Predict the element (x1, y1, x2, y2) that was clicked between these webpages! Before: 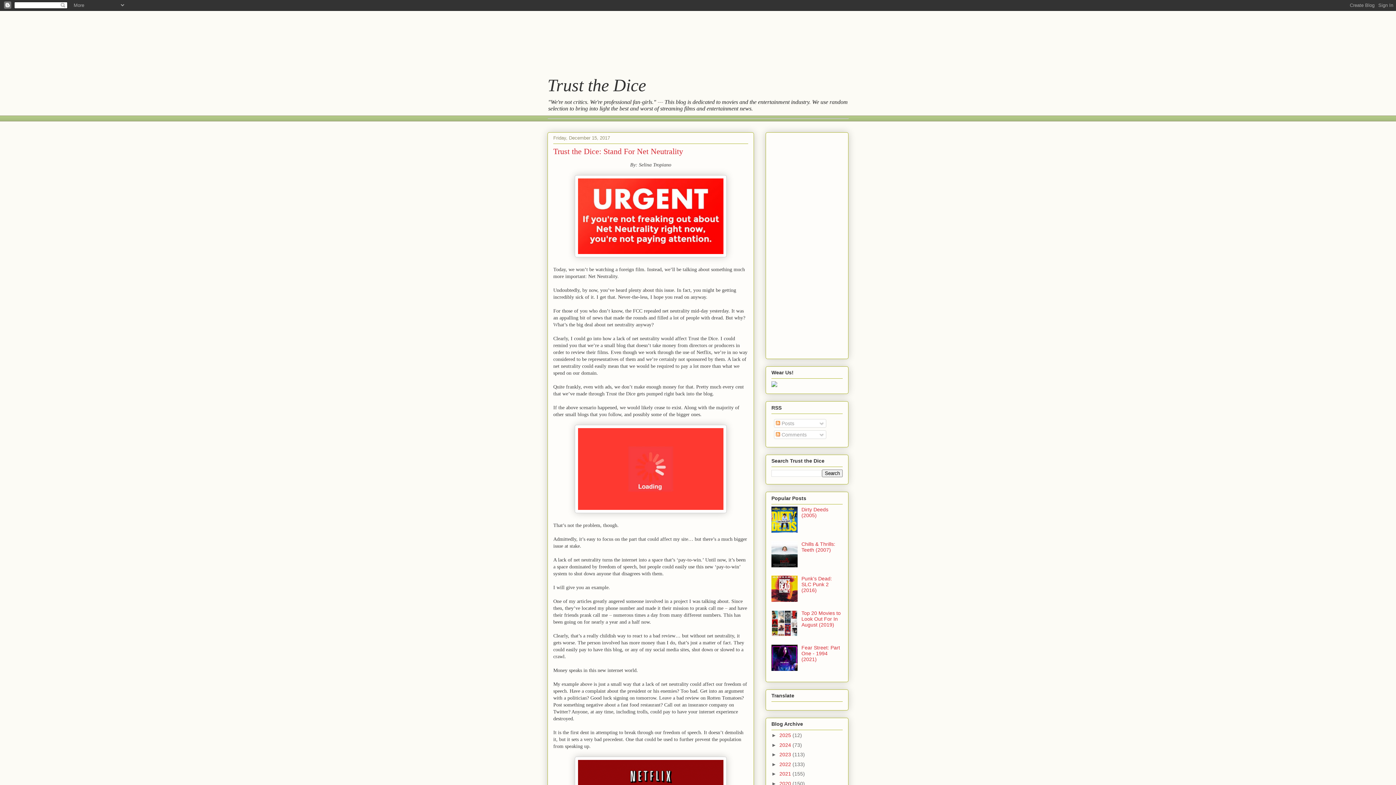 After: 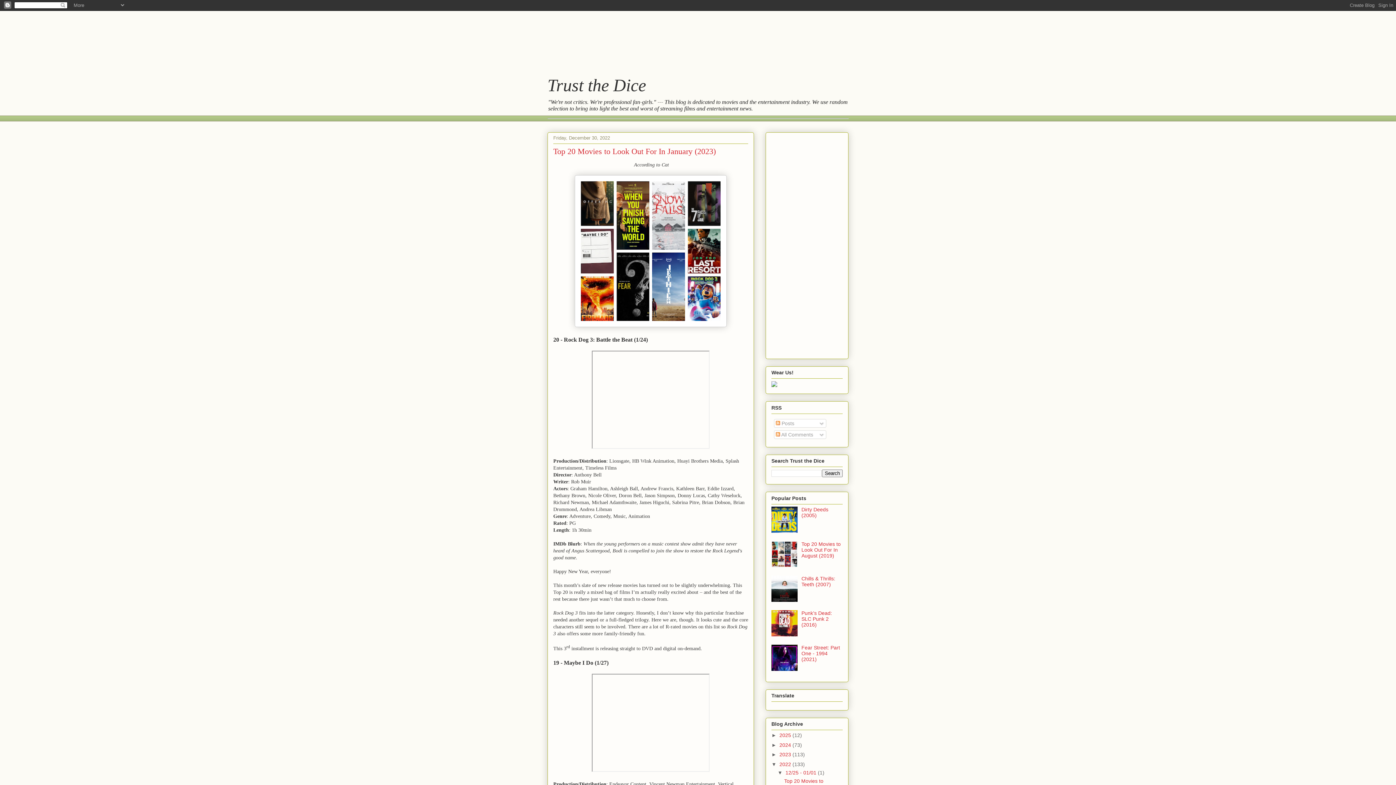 Action: label: 2022  bbox: (779, 761, 792, 767)